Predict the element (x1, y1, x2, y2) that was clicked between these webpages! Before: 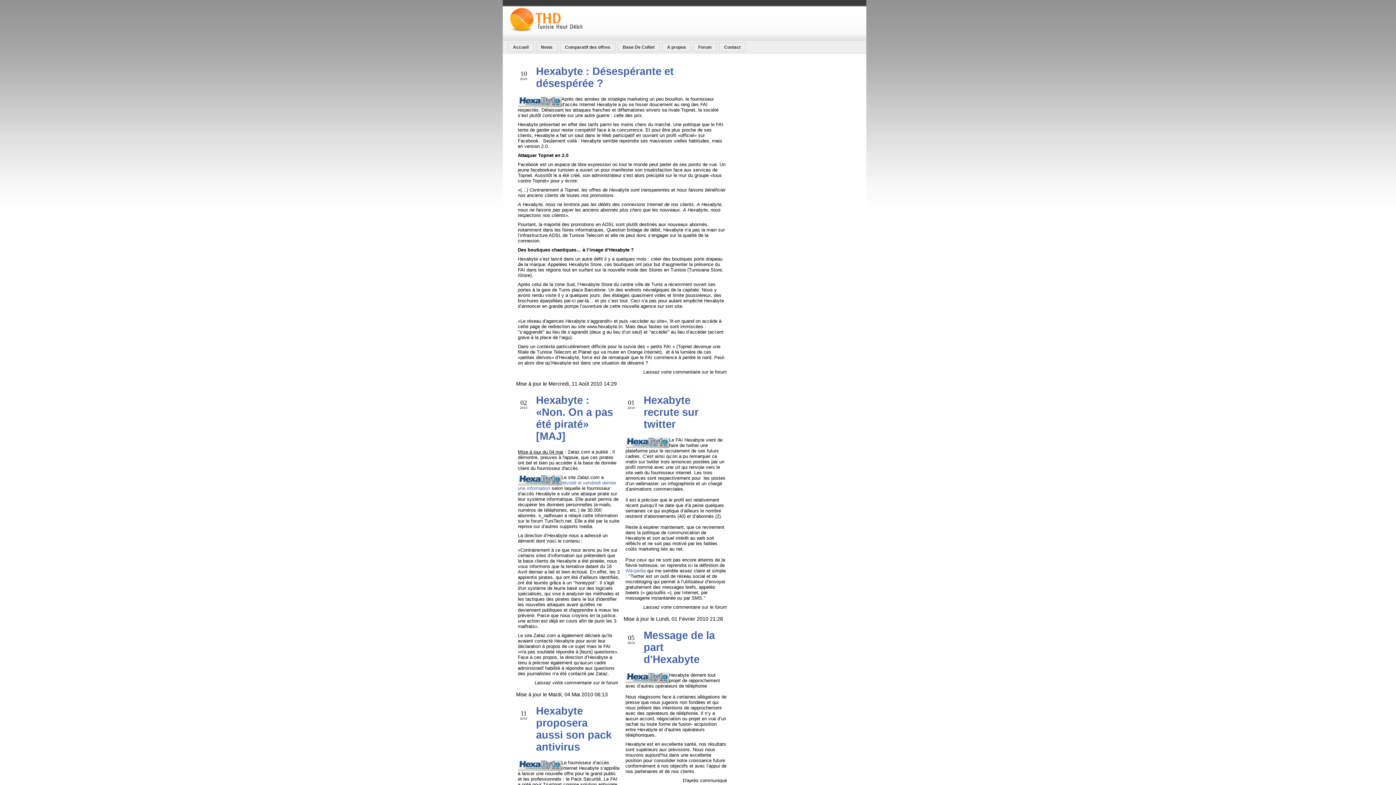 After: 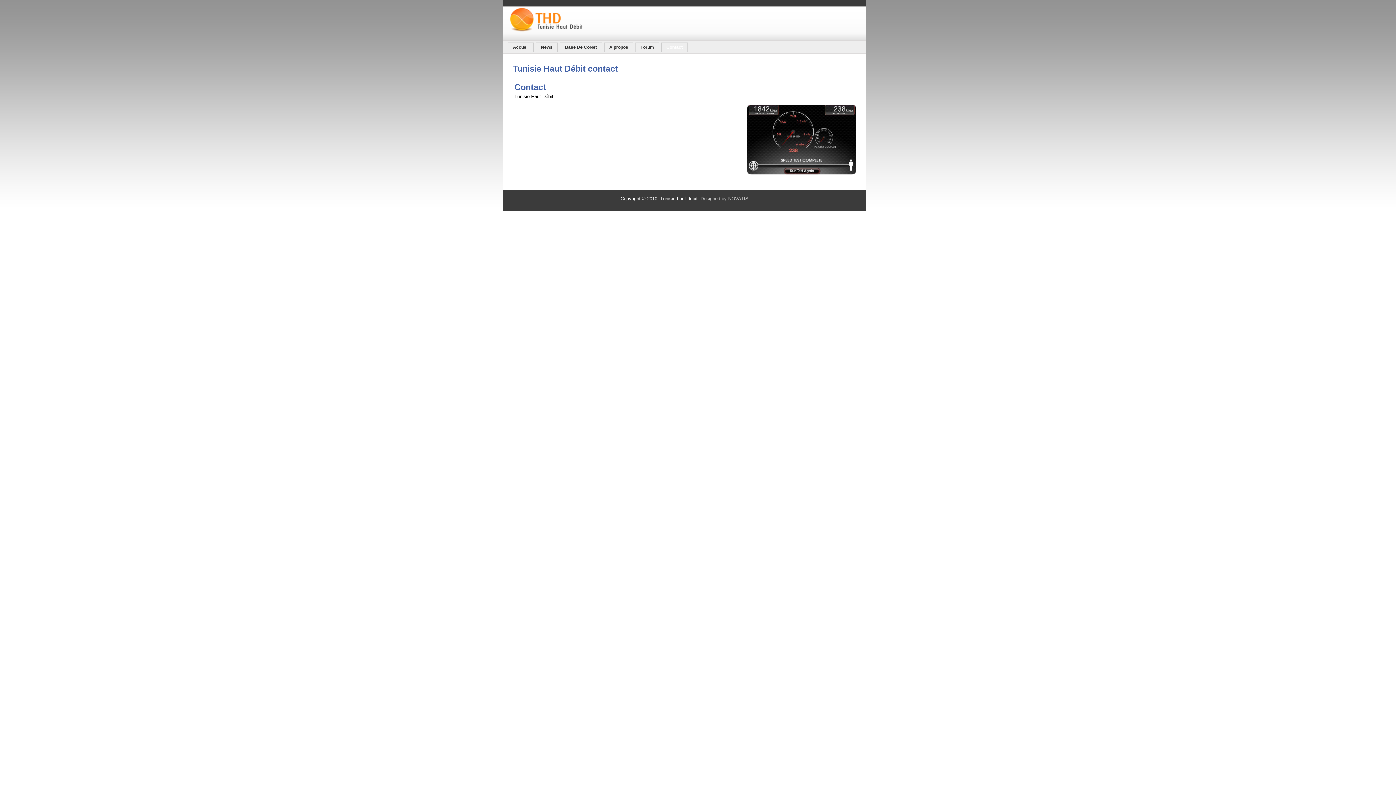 Action: label: Contact bbox: (719, 42, 745, 52)